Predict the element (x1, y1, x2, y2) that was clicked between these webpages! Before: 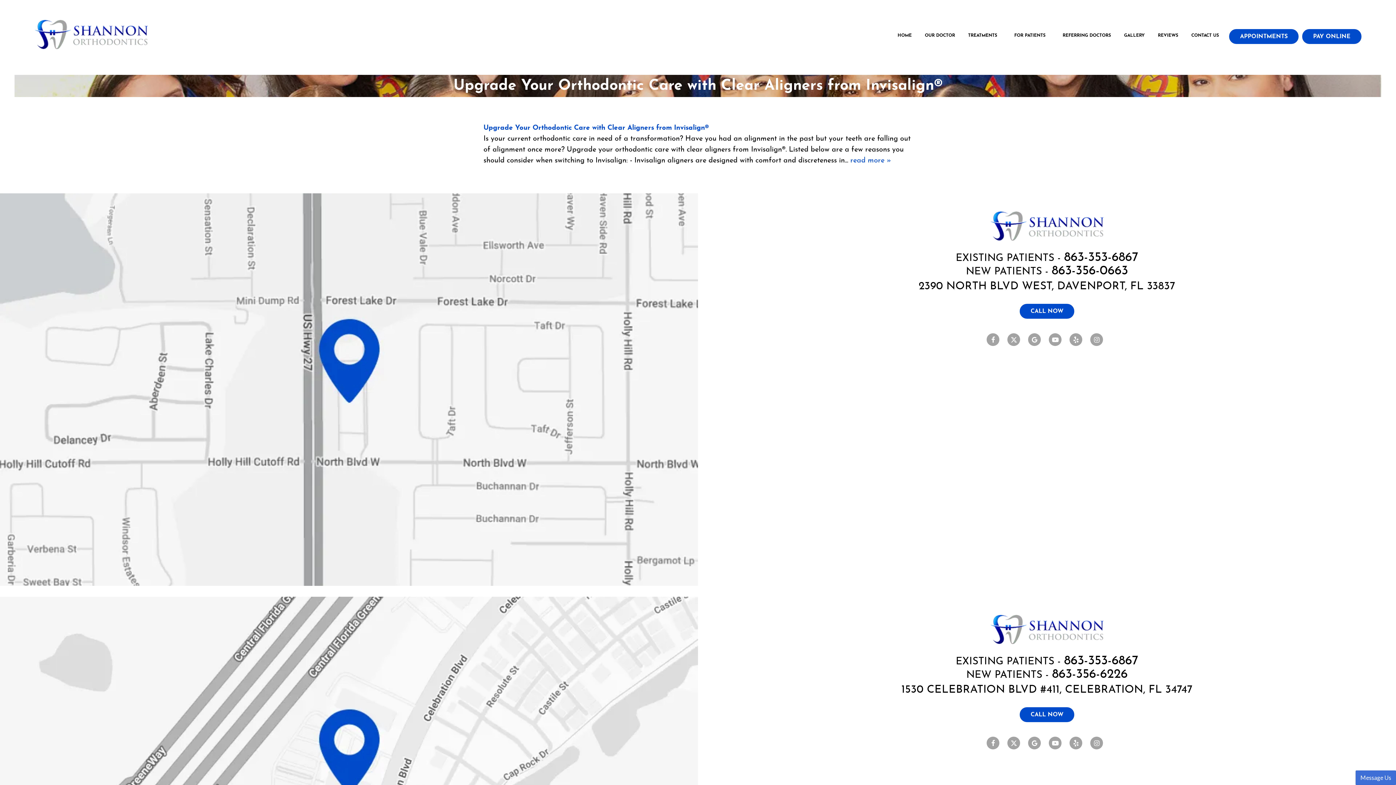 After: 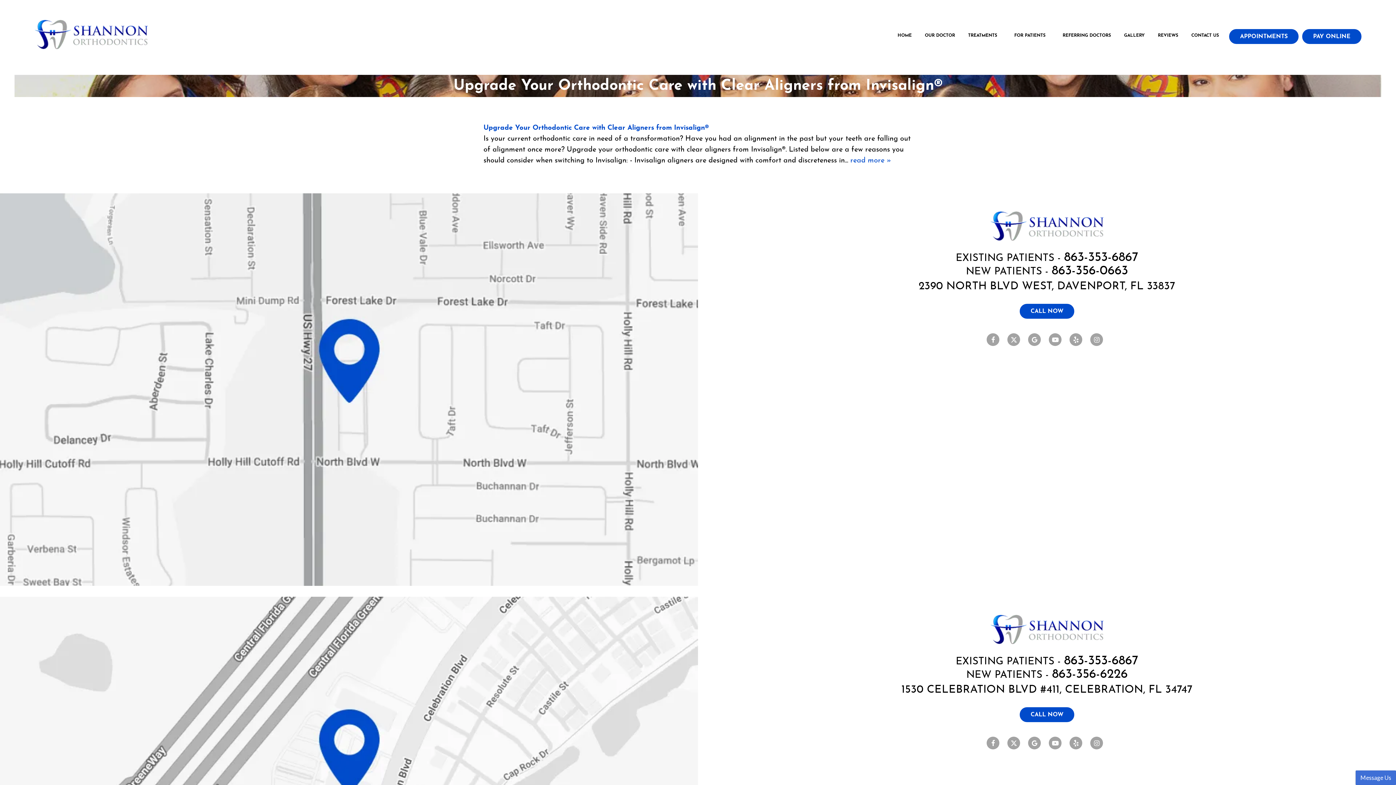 Action: bbox: (1069, 737, 1082, 749) label: Yelp Link